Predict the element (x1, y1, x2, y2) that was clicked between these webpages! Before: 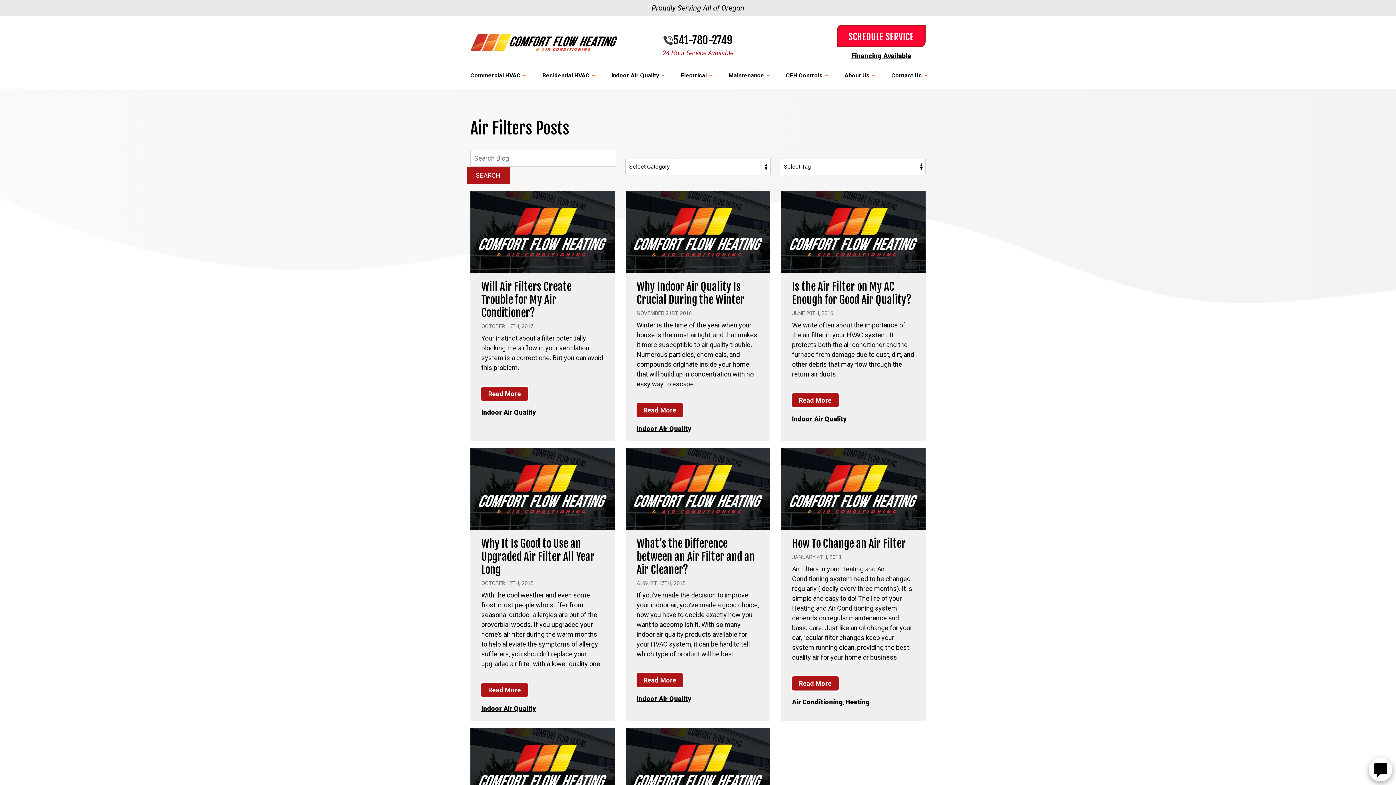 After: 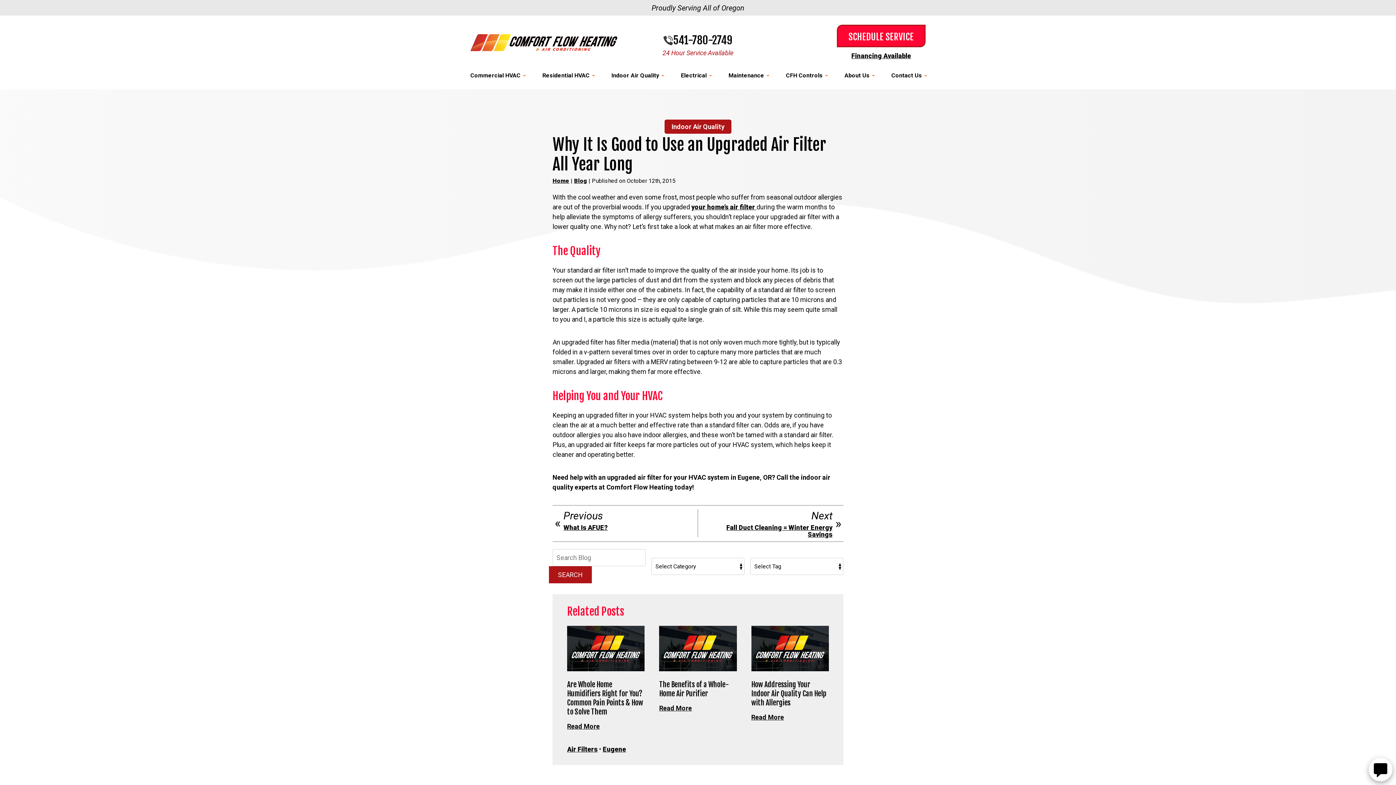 Action: bbox: (470, 448, 615, 530)